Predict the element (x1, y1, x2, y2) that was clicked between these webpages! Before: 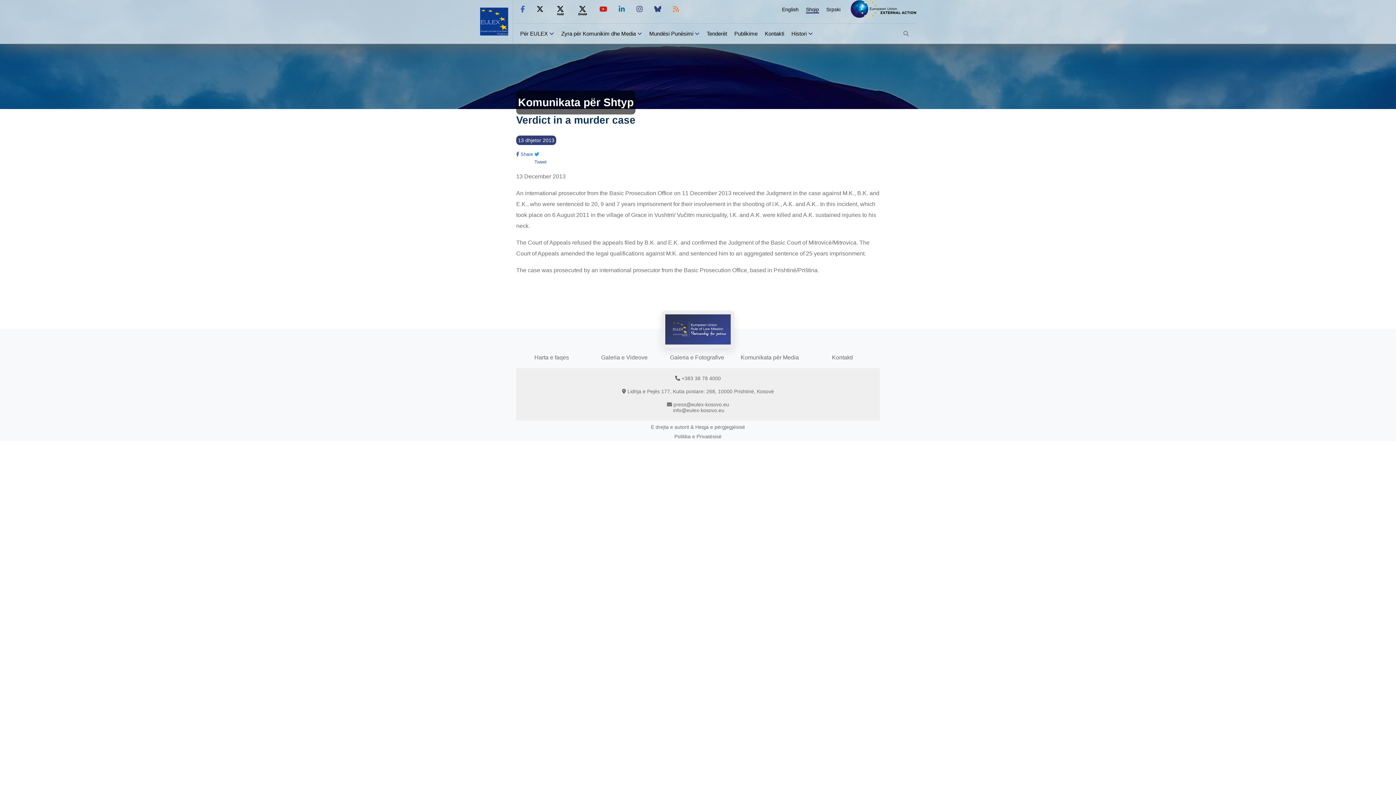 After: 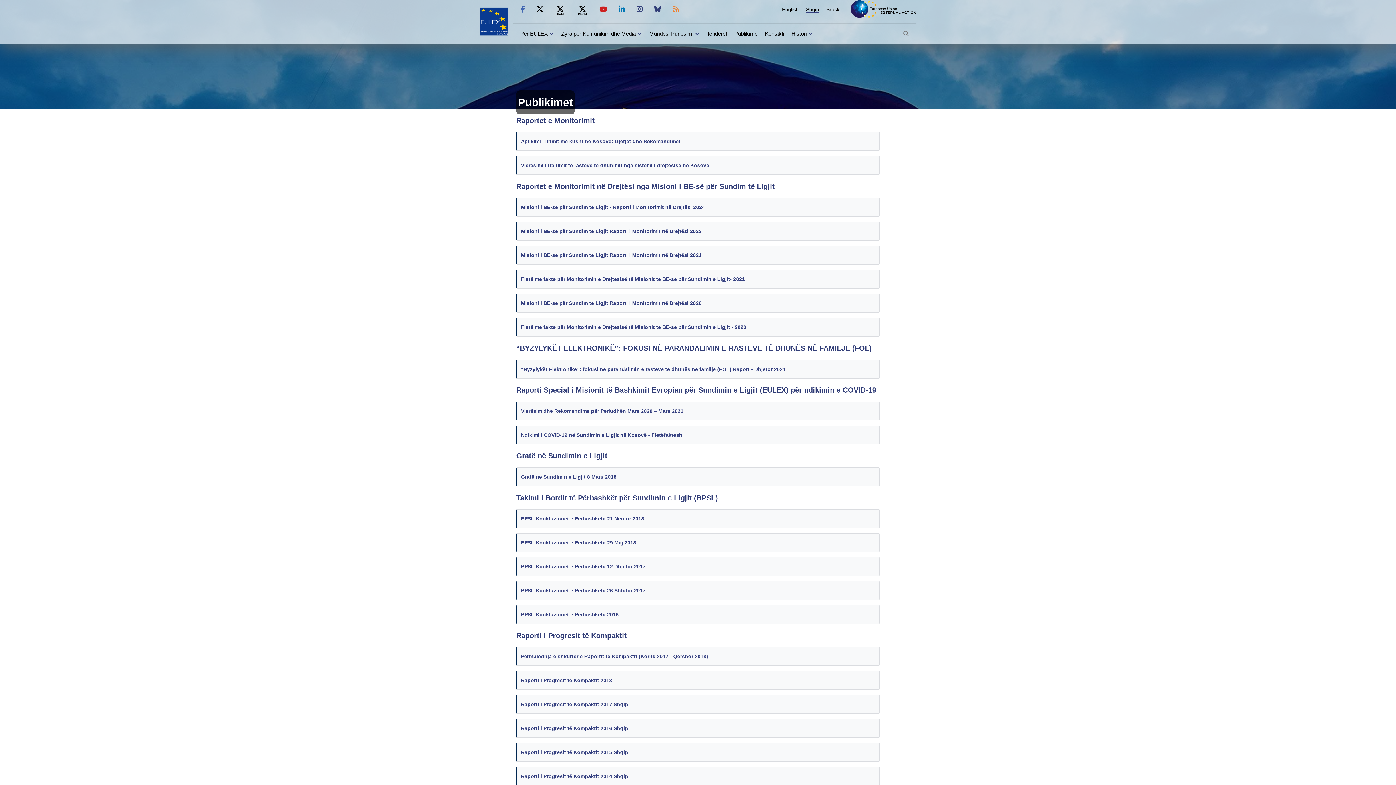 Action: bbox: (734, 30, 757, 36) label: Publikime